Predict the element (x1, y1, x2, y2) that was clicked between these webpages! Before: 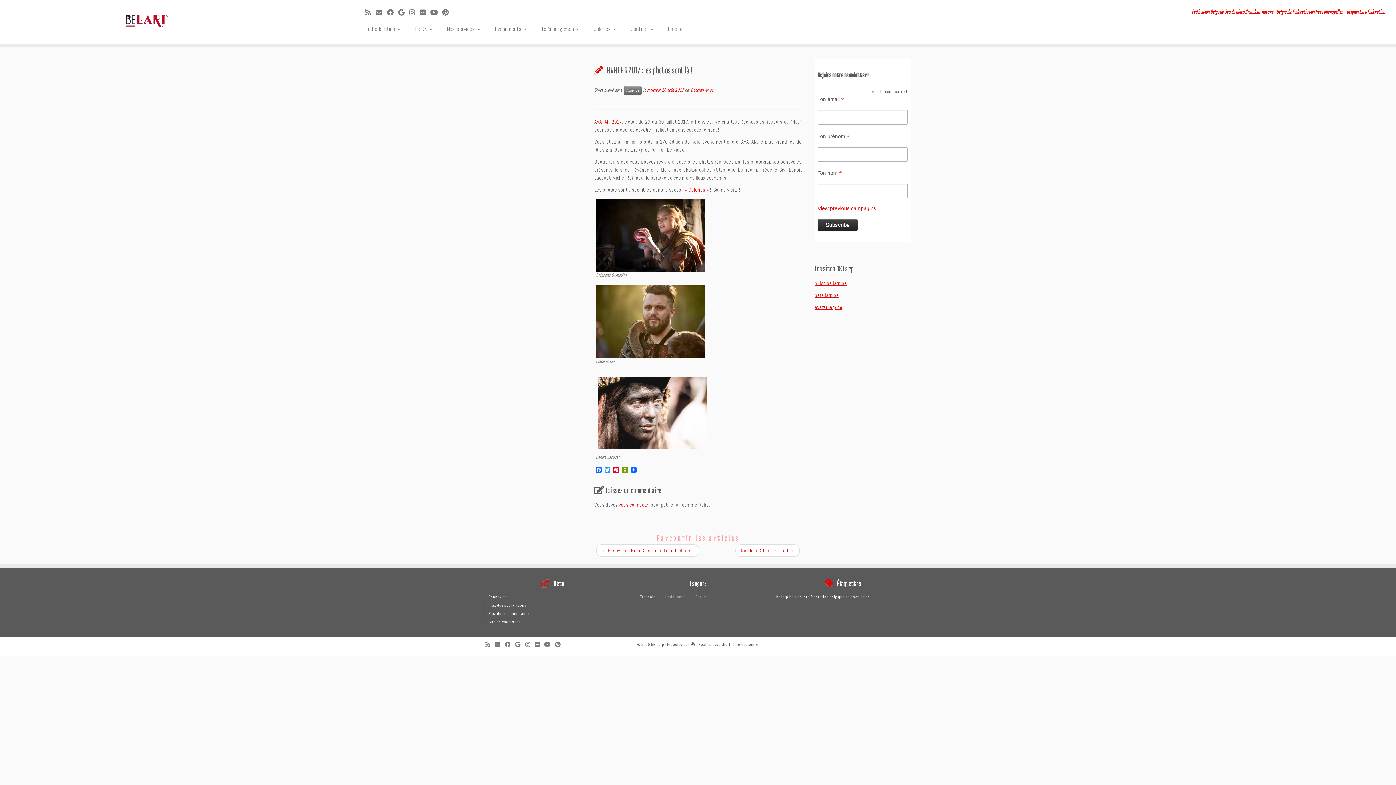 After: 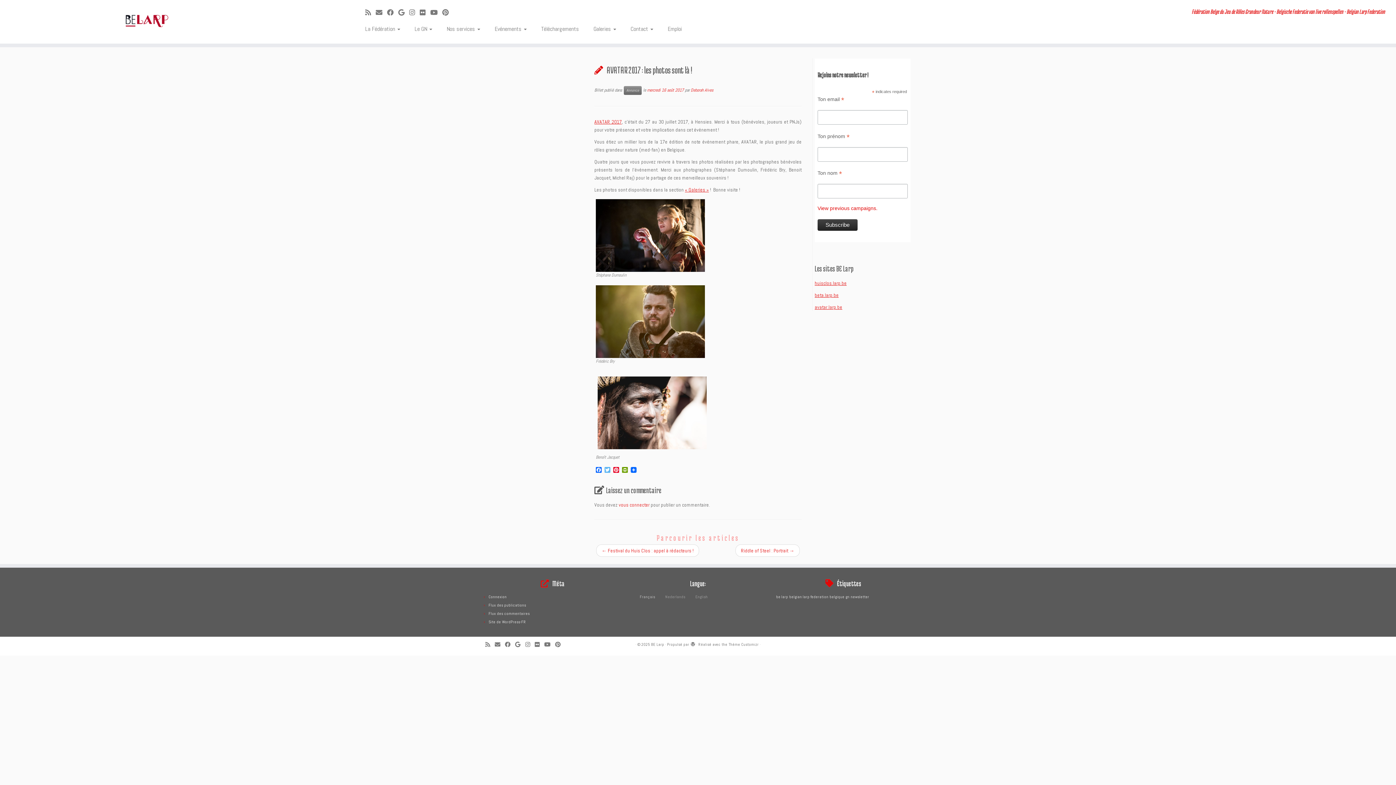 Action: bbox: (603, 467, 612, 474) label: Twitter